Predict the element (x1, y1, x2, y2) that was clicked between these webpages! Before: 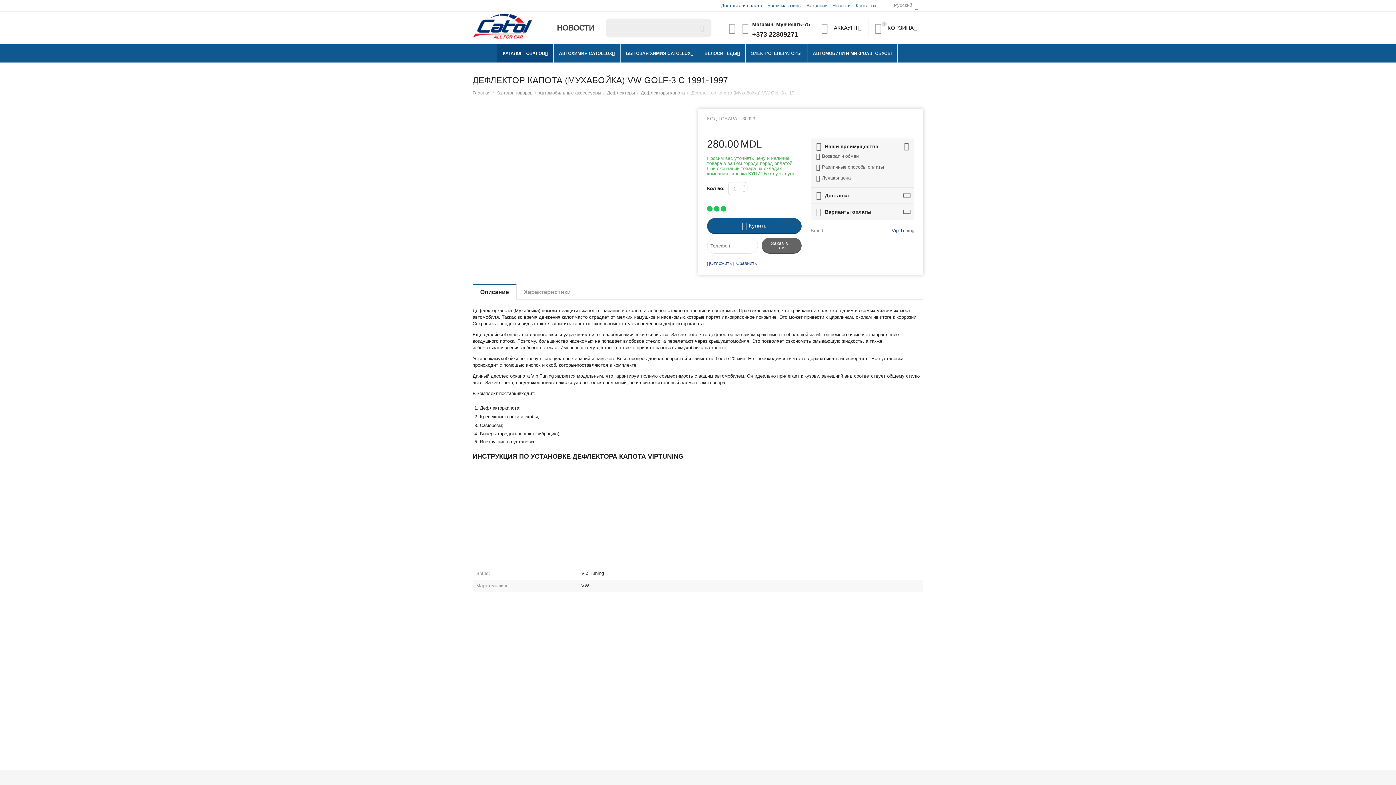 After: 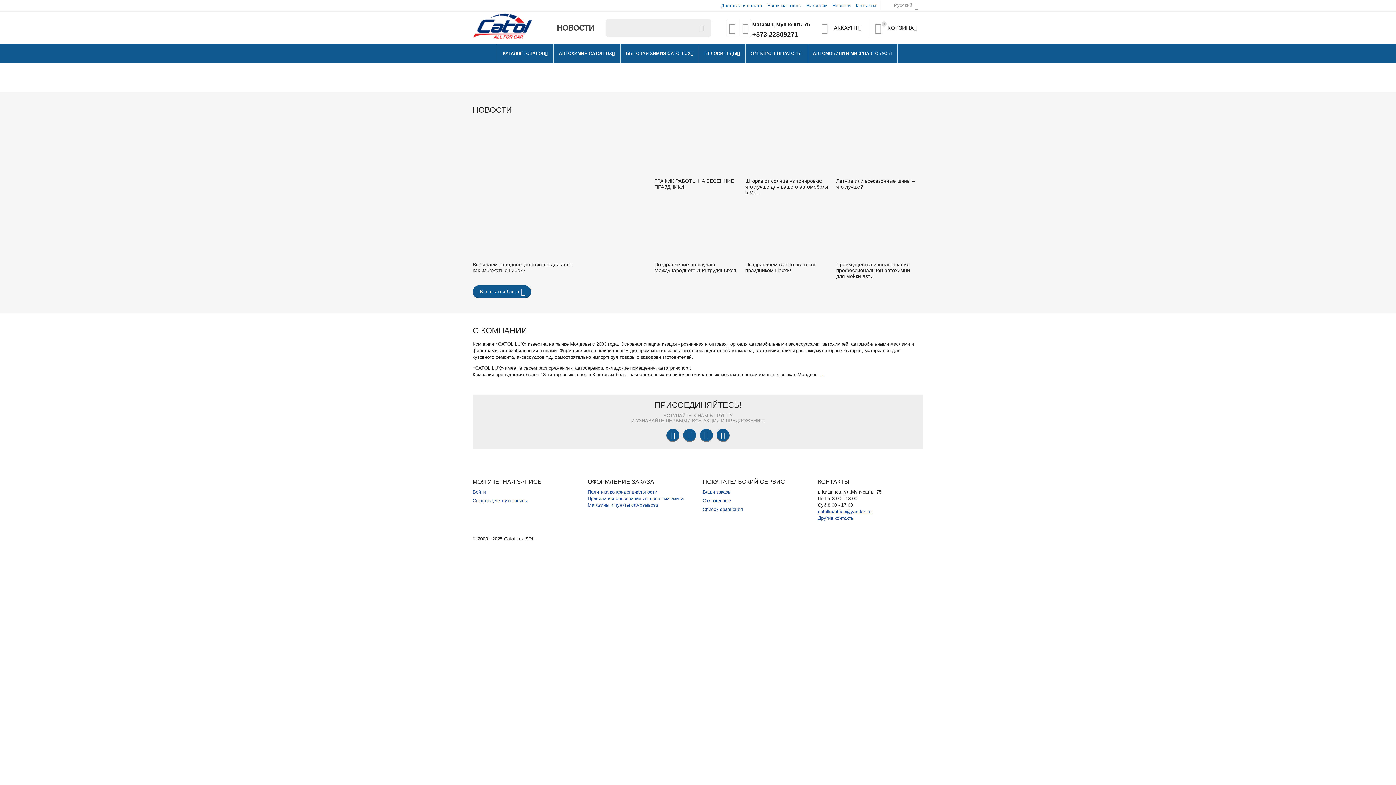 Action: bbox: (472, 24, 532, 30)